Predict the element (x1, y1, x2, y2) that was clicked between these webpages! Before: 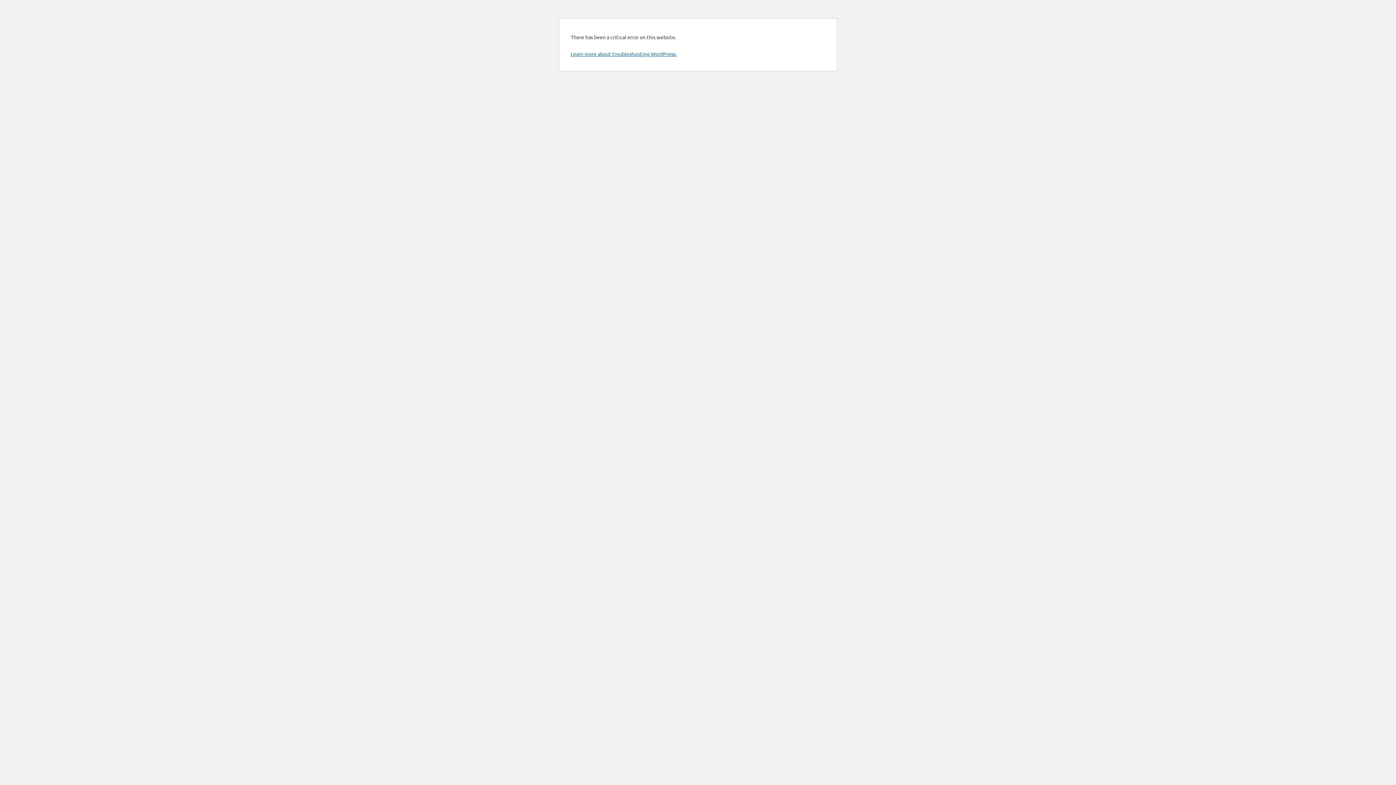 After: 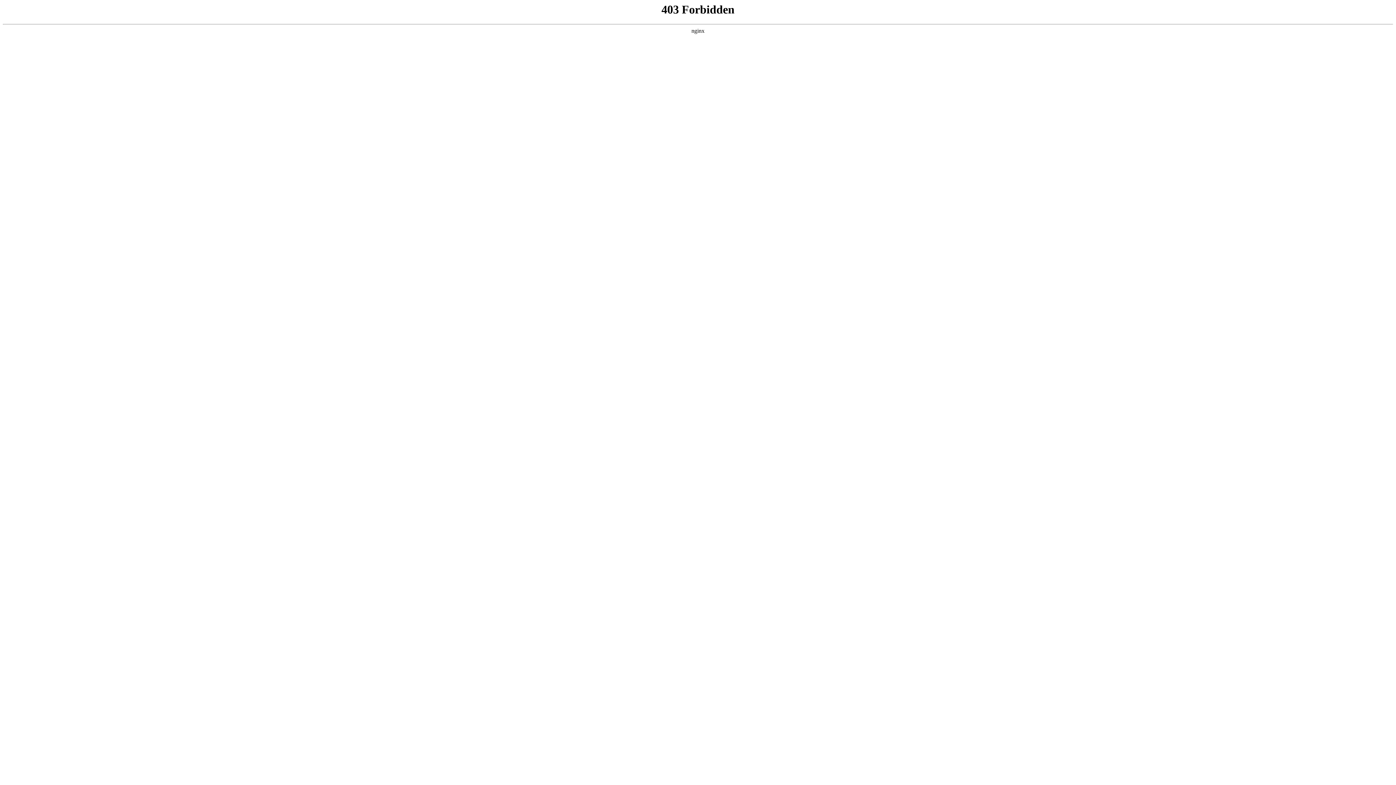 Action: bbox: (570, 50, 676, 57) label: Learn more about troubleshooting WordPress.